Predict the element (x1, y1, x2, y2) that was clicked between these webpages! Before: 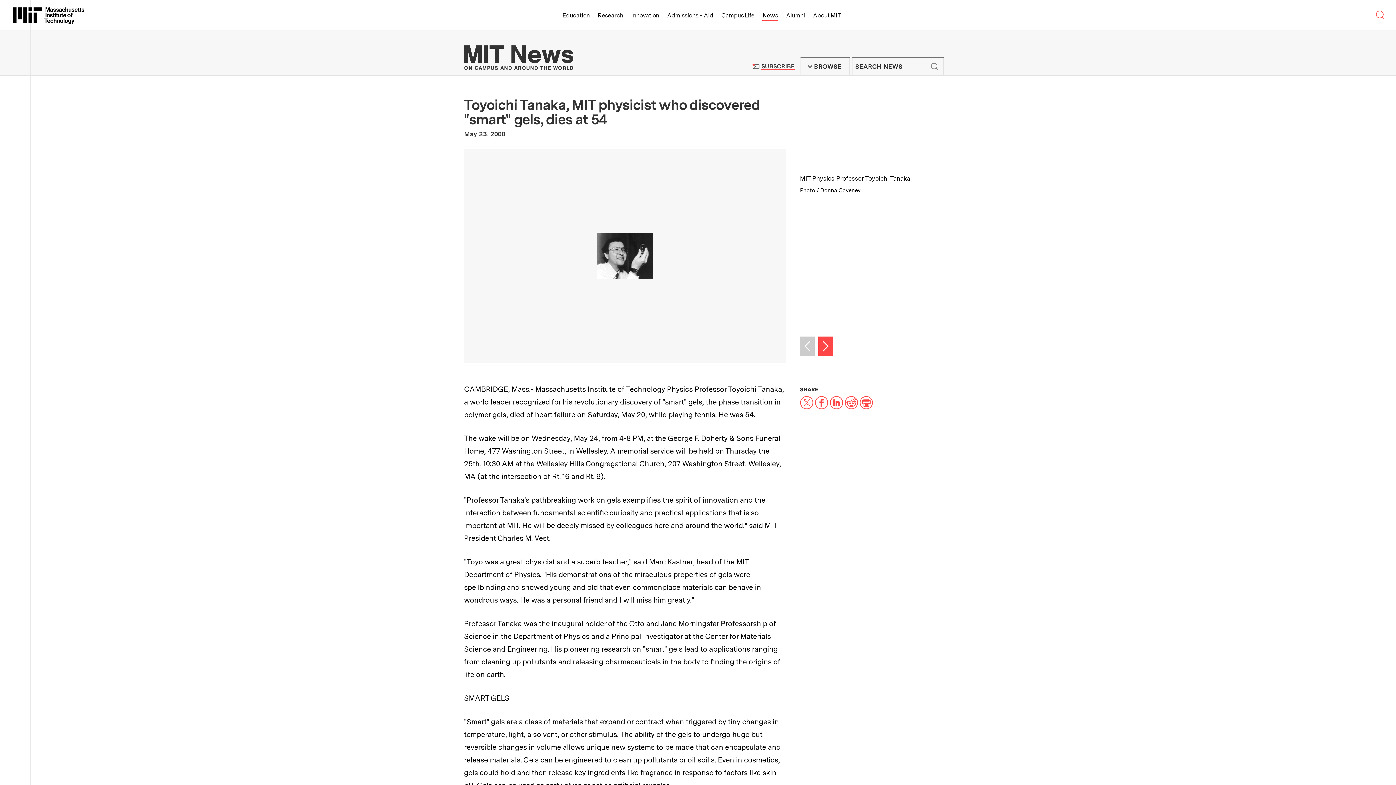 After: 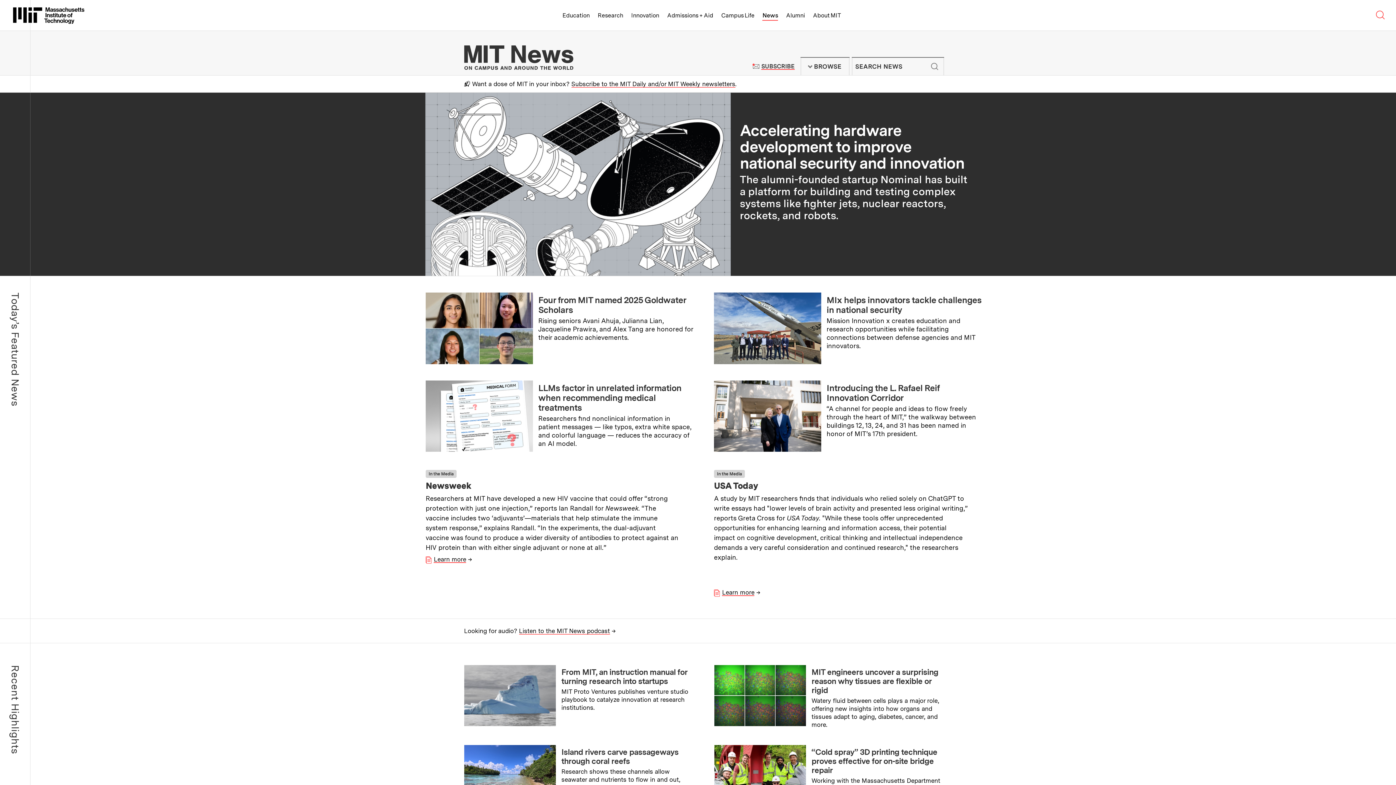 Action: label: MIT News | Massachusetts Institute of Technology bbox: (464, 50, 573, 62)